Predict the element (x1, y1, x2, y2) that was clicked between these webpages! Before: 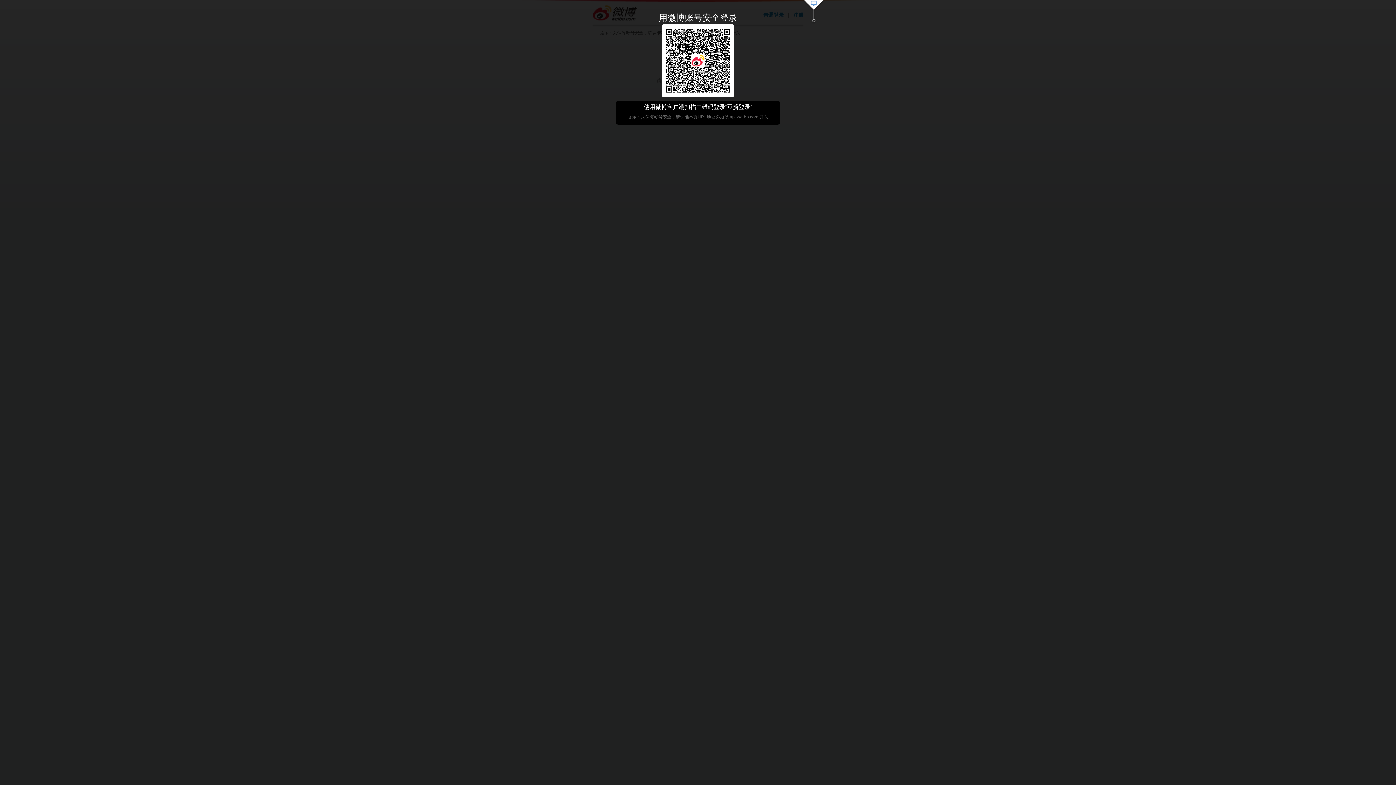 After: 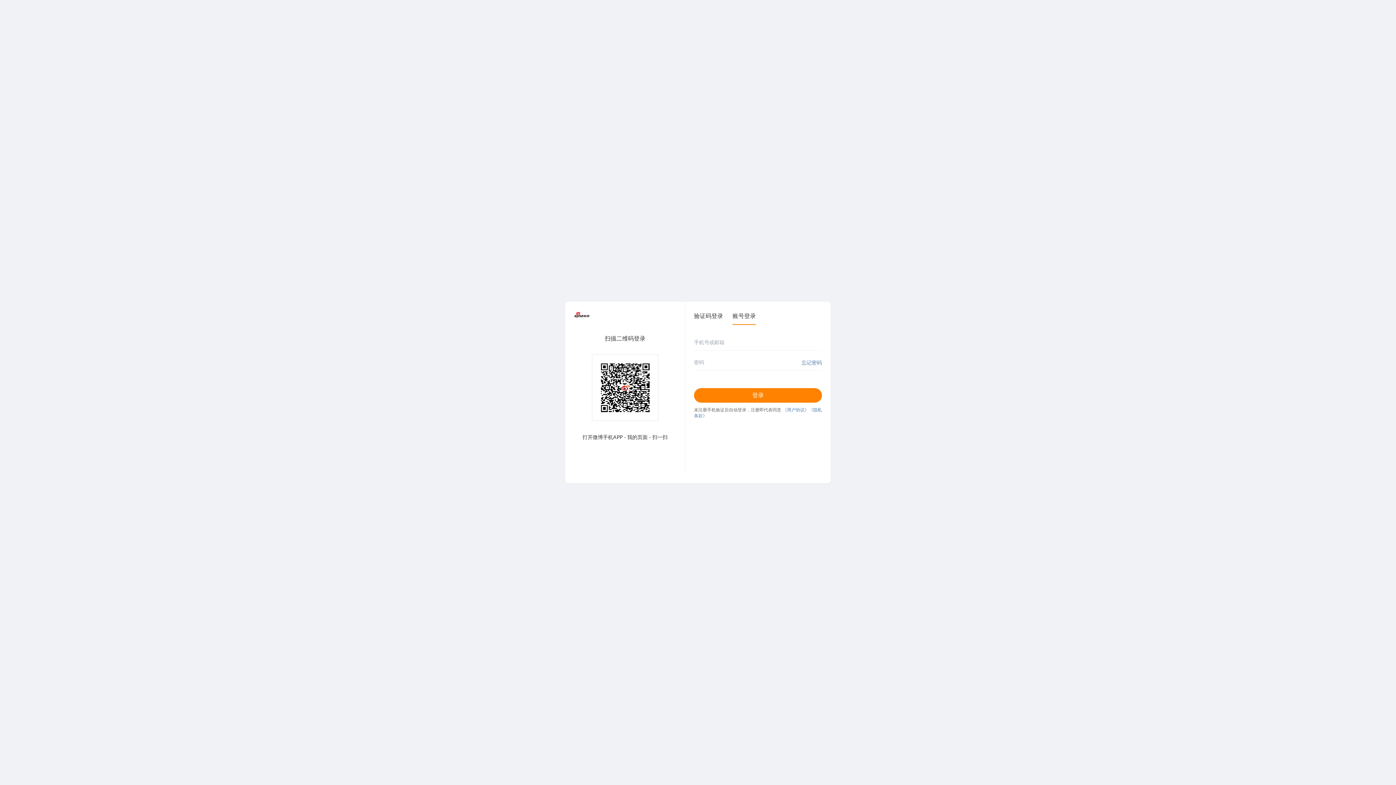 Action: bbox: (803, 0, 824, 23)